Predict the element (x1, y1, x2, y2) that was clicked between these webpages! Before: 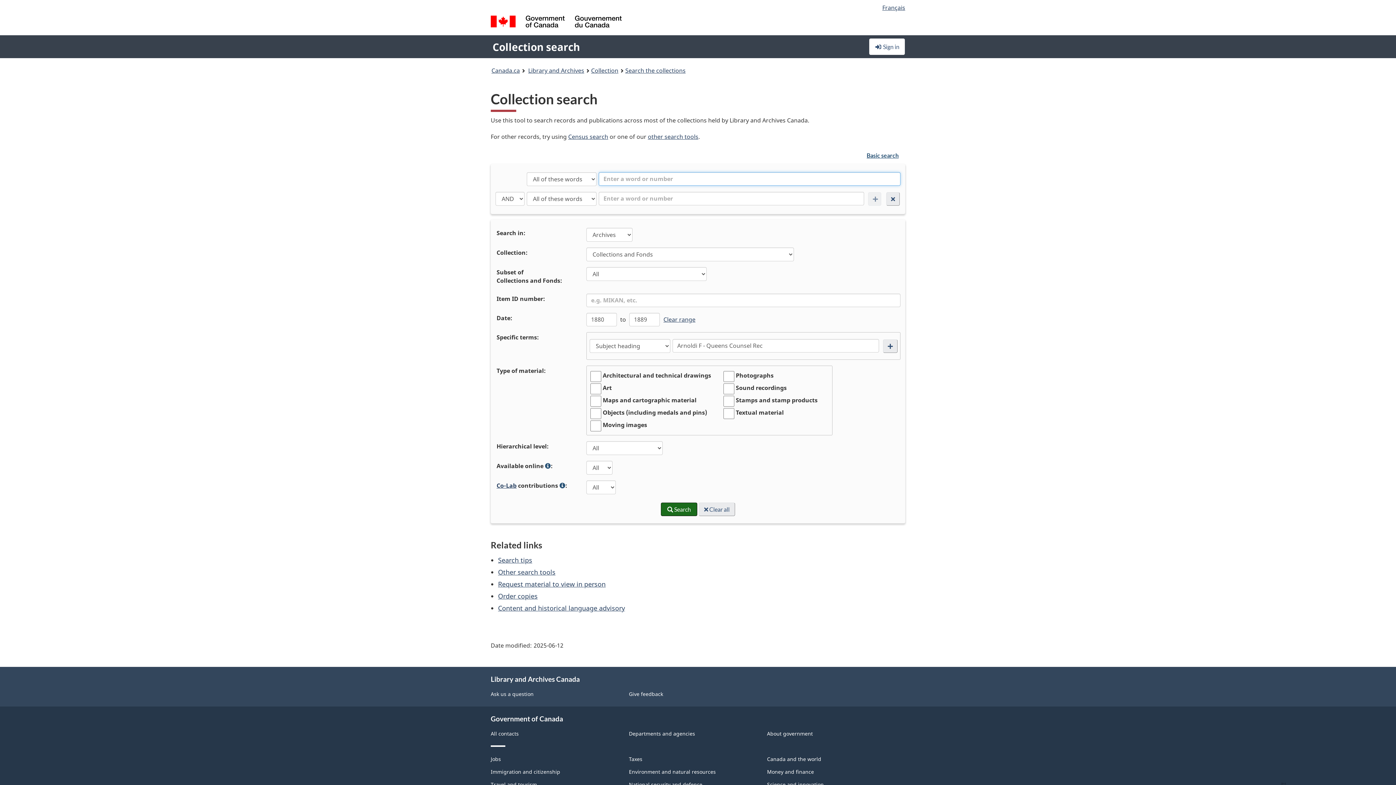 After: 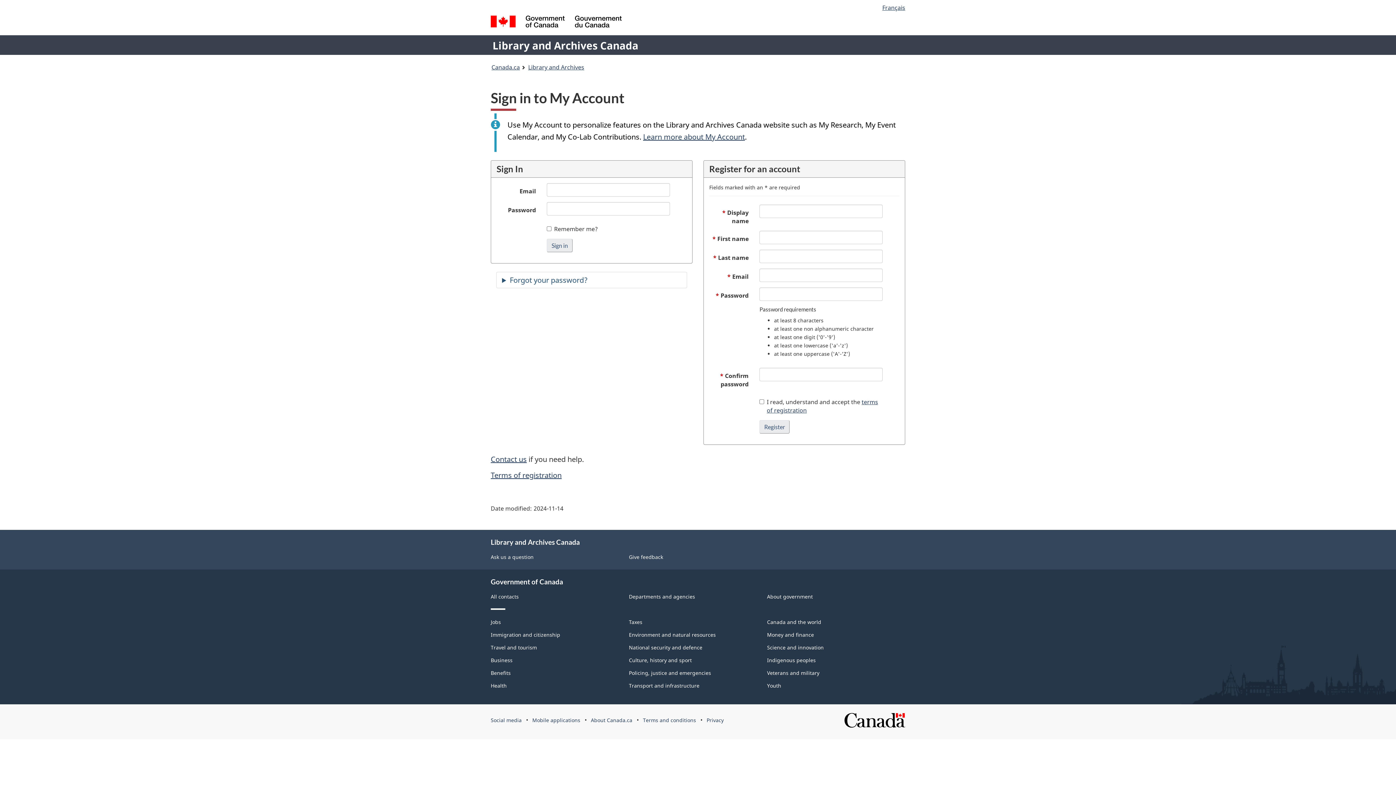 Action: label:  Sign in bbox: (869, 38, 905, 55)